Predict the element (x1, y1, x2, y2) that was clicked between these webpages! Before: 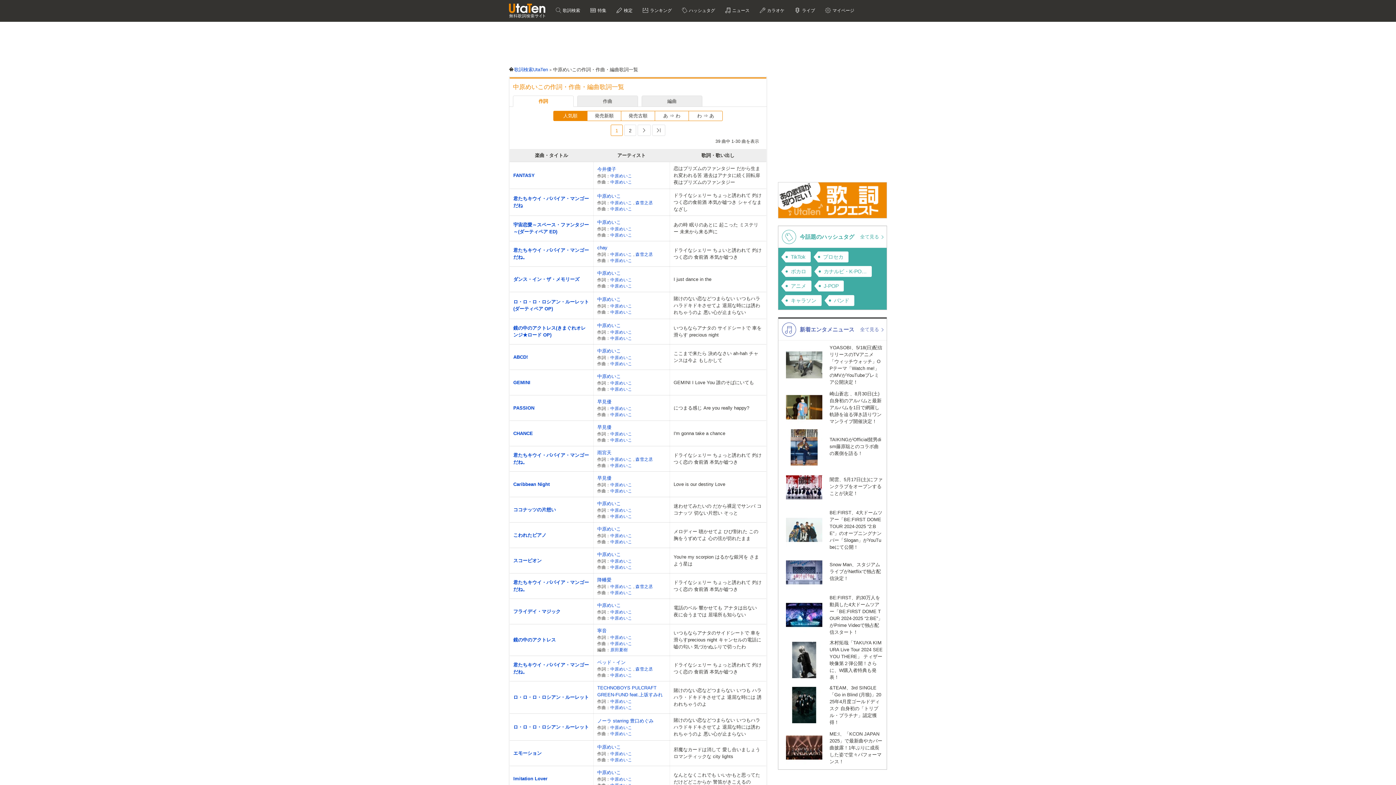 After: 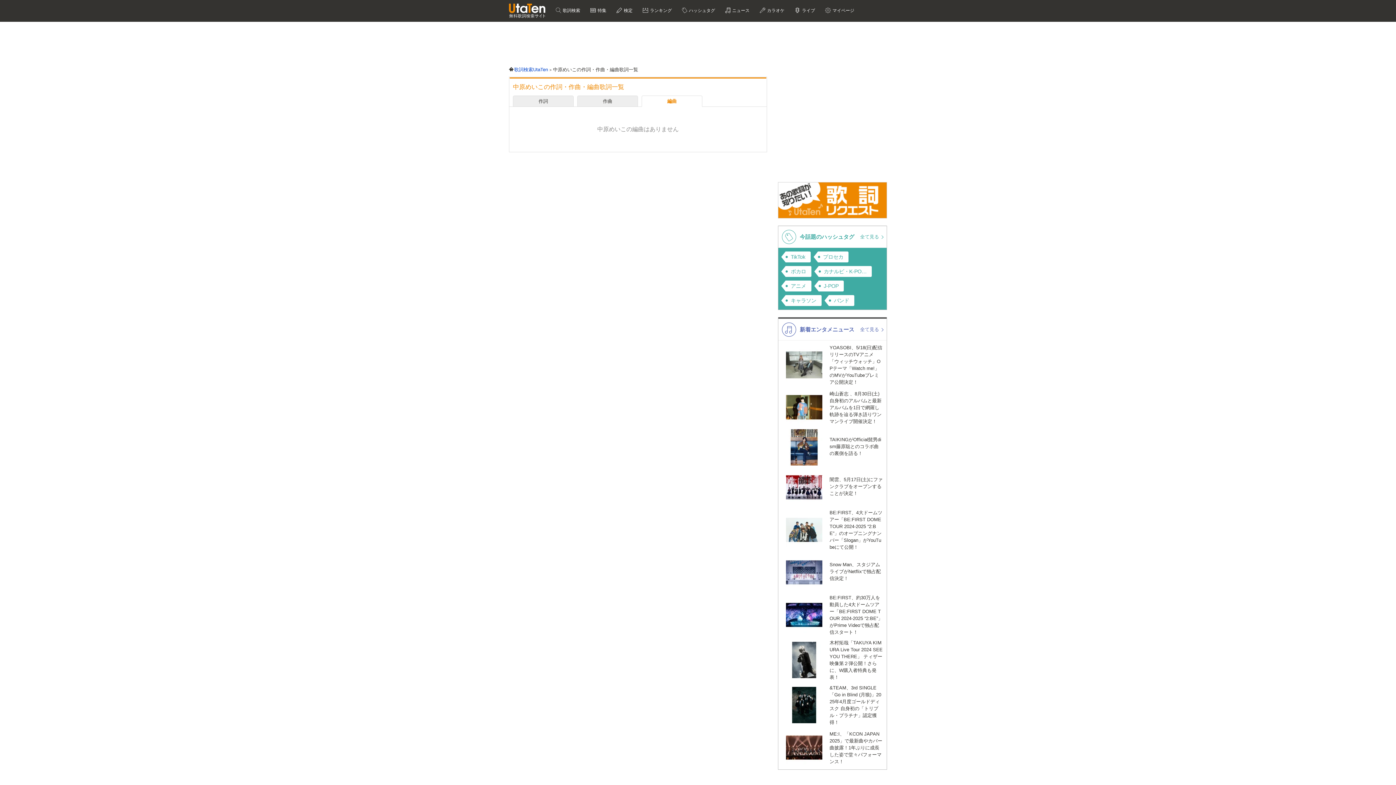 Action: label: 編曲 bbox: (642, 96, 702, 106)